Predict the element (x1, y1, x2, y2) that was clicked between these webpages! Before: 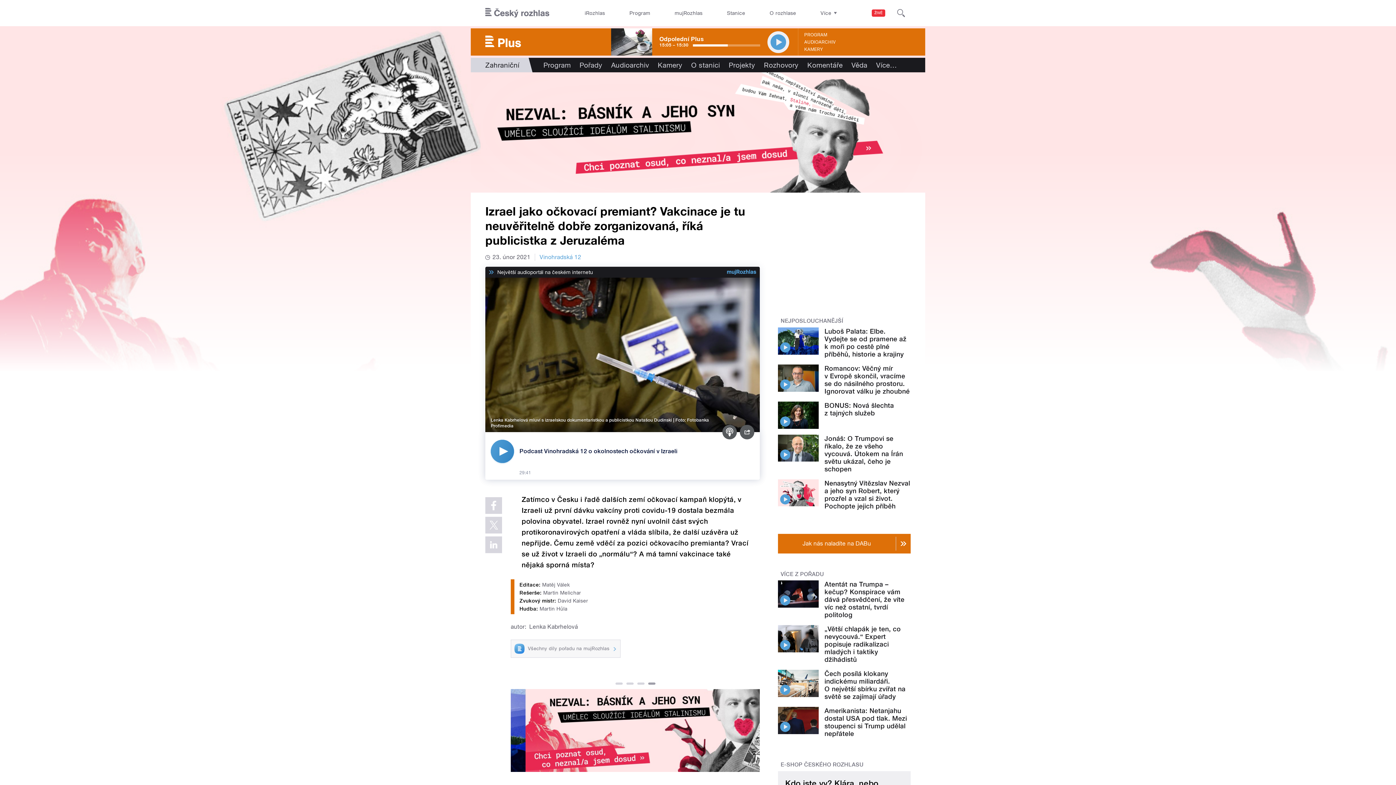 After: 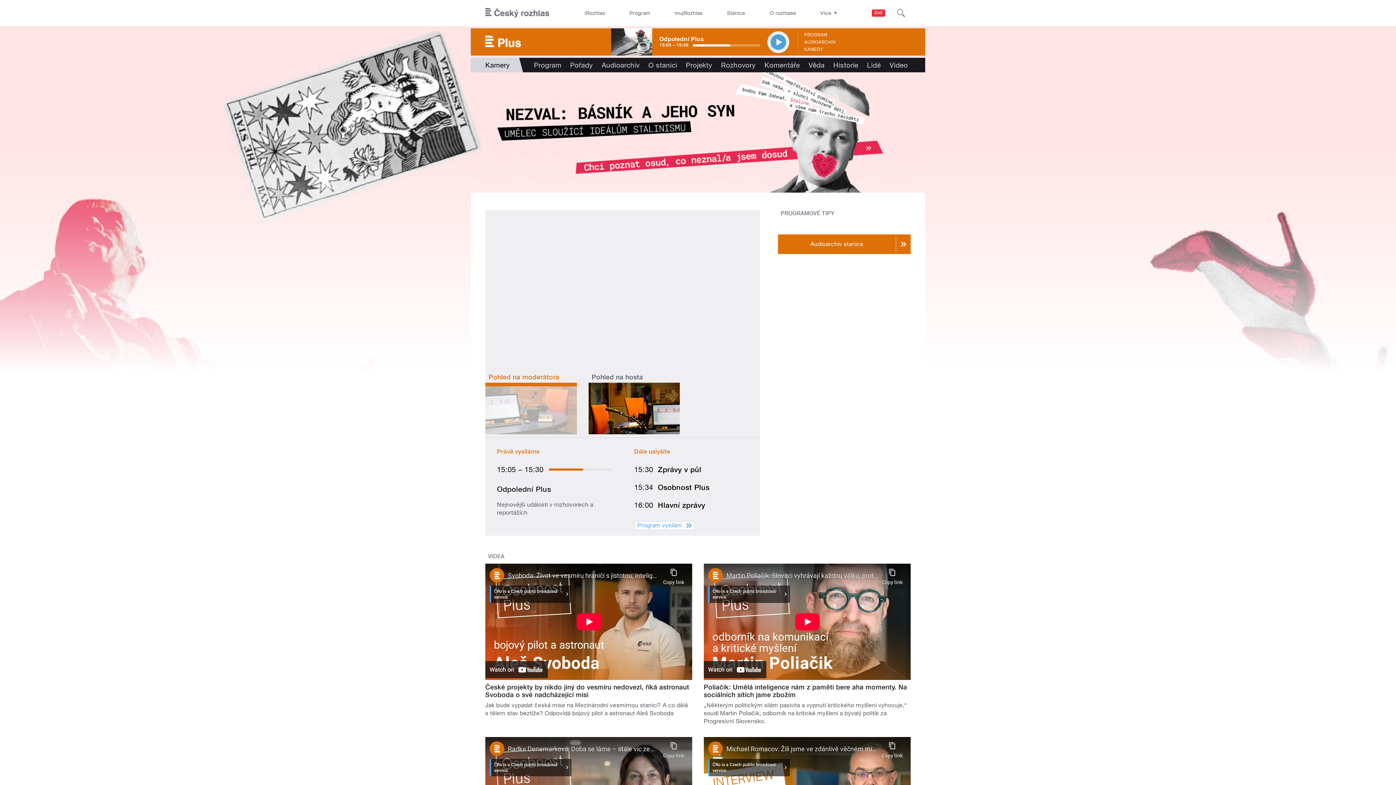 Action: bbox: (804, 45, 823, 52) label: KAMERY